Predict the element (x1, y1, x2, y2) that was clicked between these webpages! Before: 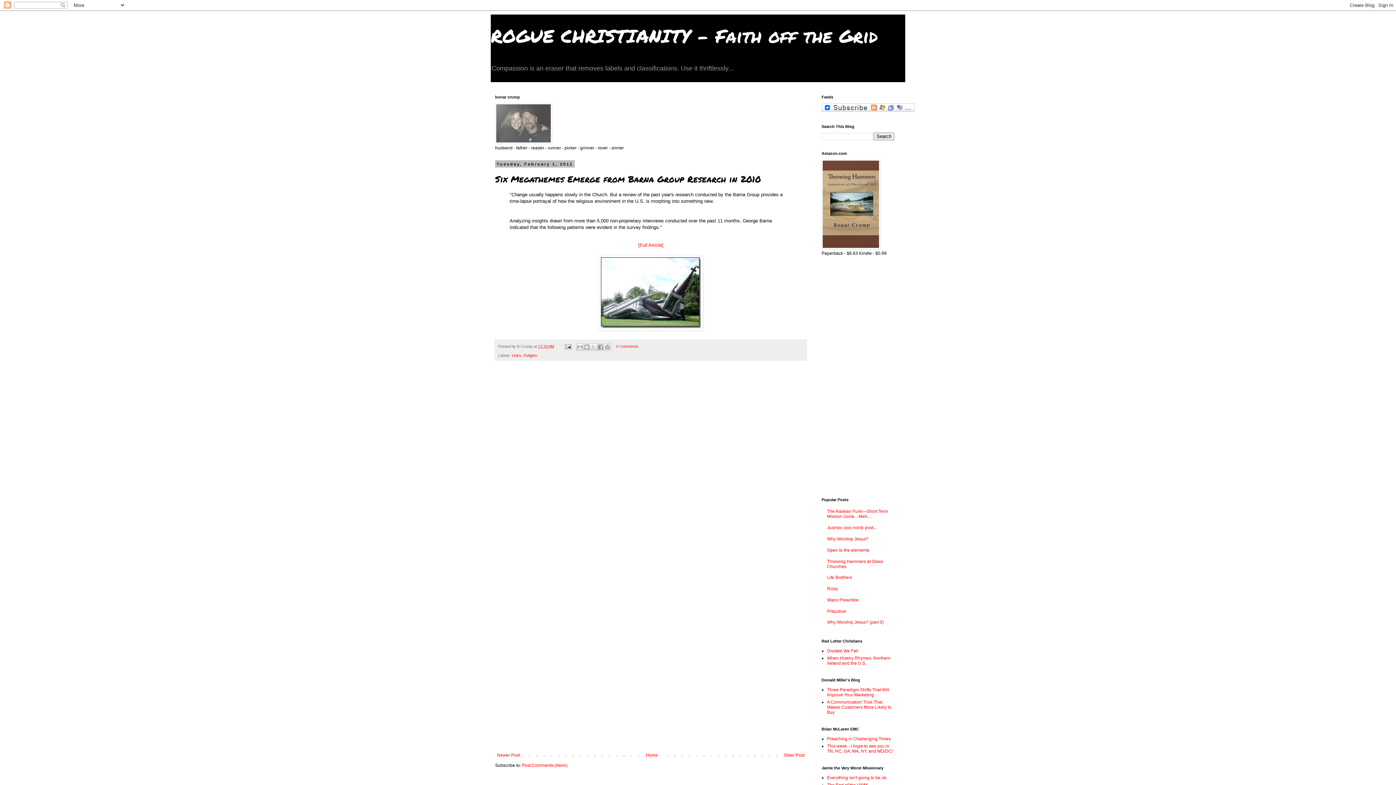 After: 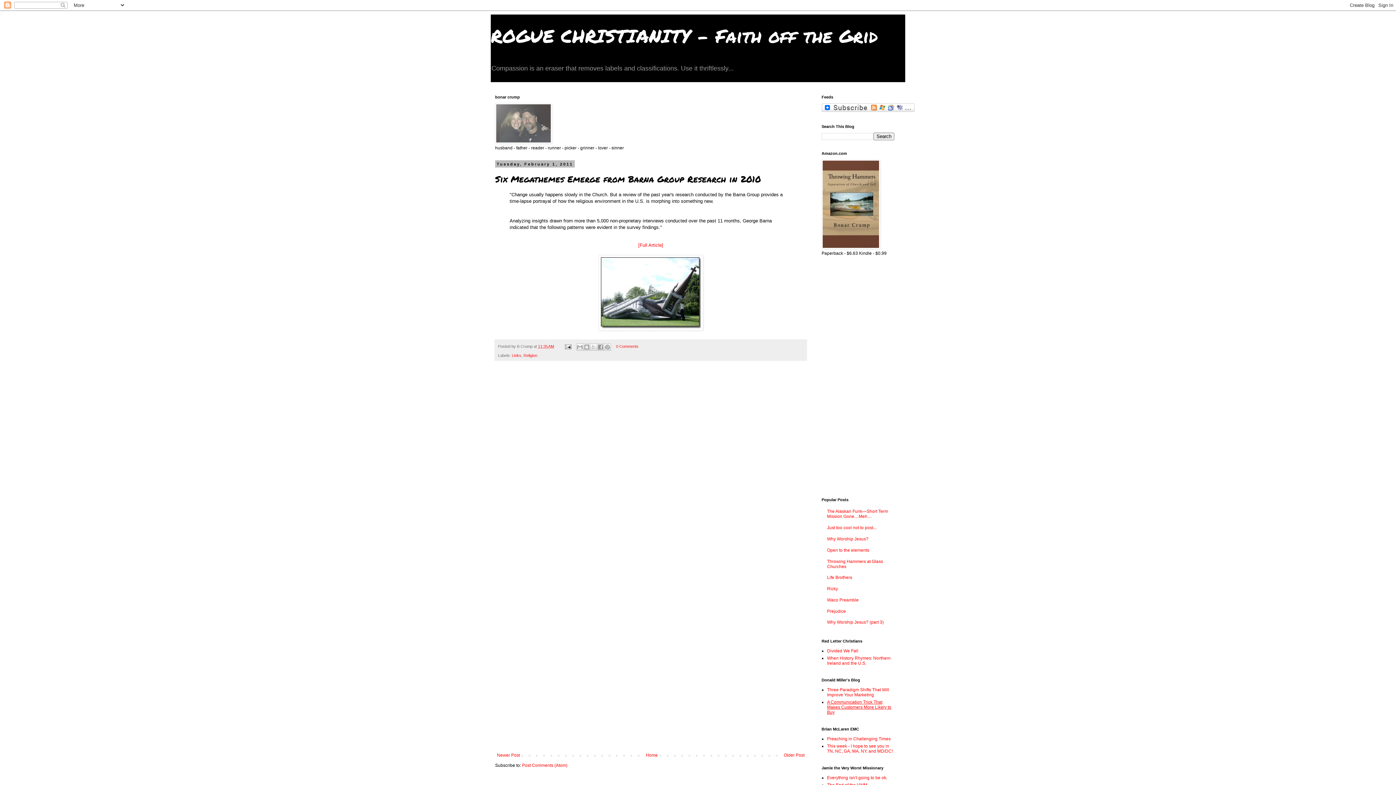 Action: label: A Communication Trick That Makes Customers More Likely to Buy bbox: (827, 699, 891, 715)